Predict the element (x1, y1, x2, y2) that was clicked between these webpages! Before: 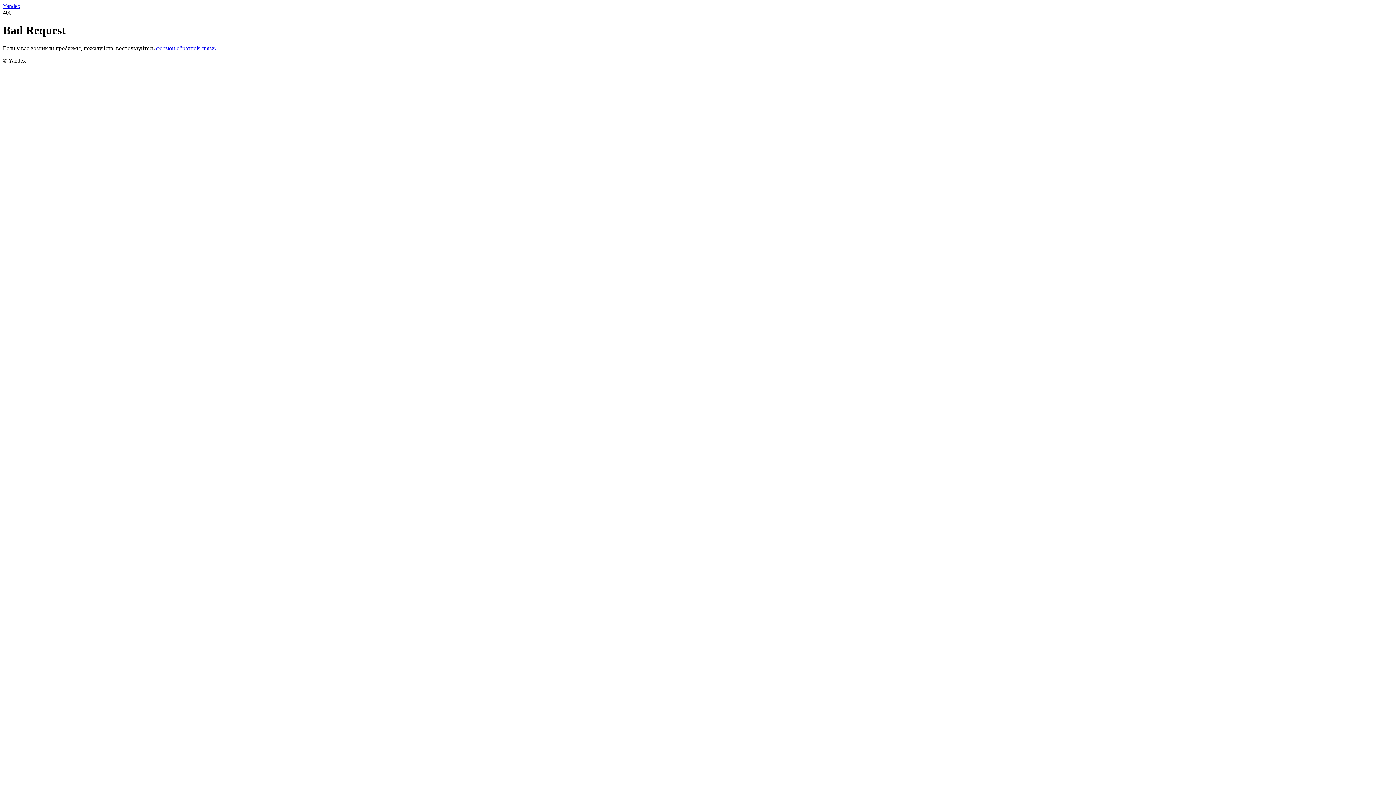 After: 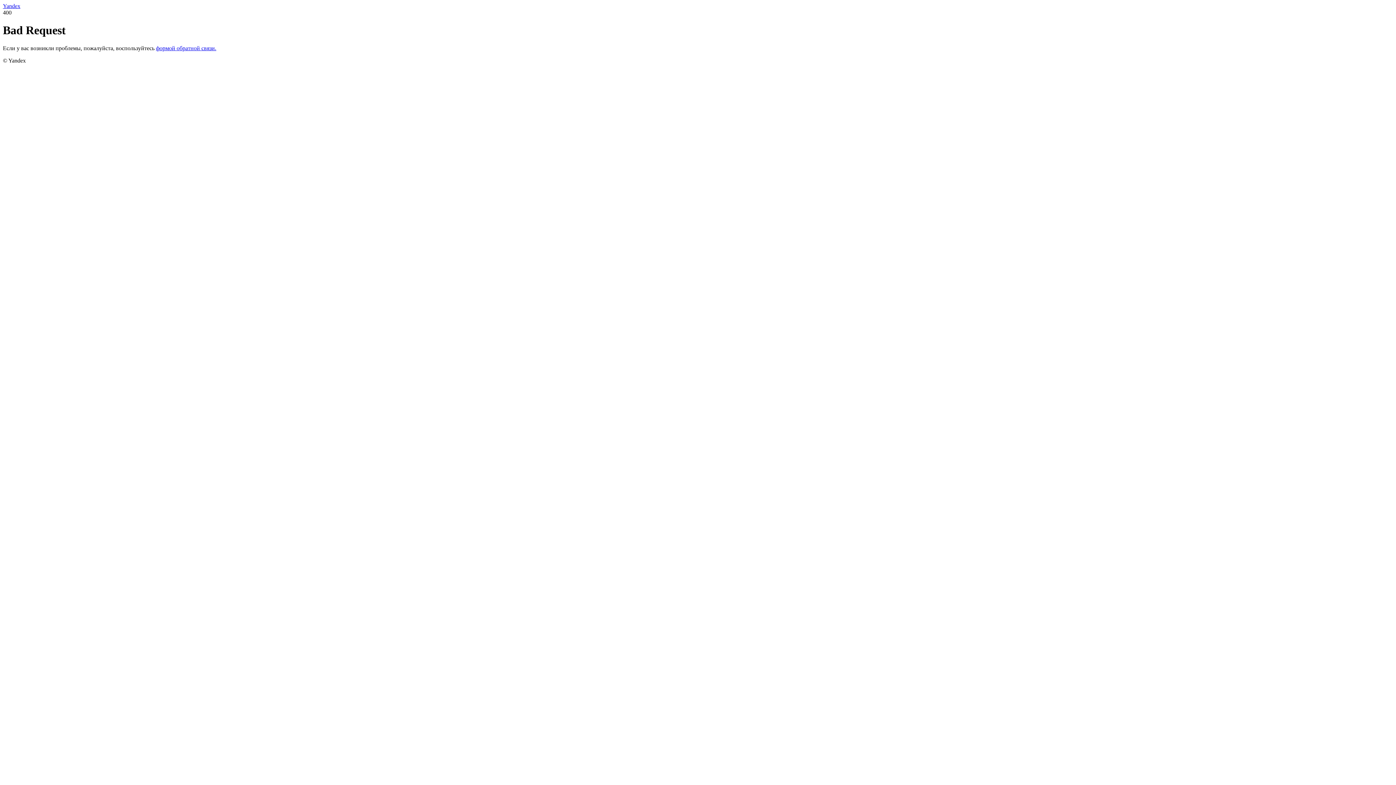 Action: label: Yandex bbox: (2, 2, 20, 9)